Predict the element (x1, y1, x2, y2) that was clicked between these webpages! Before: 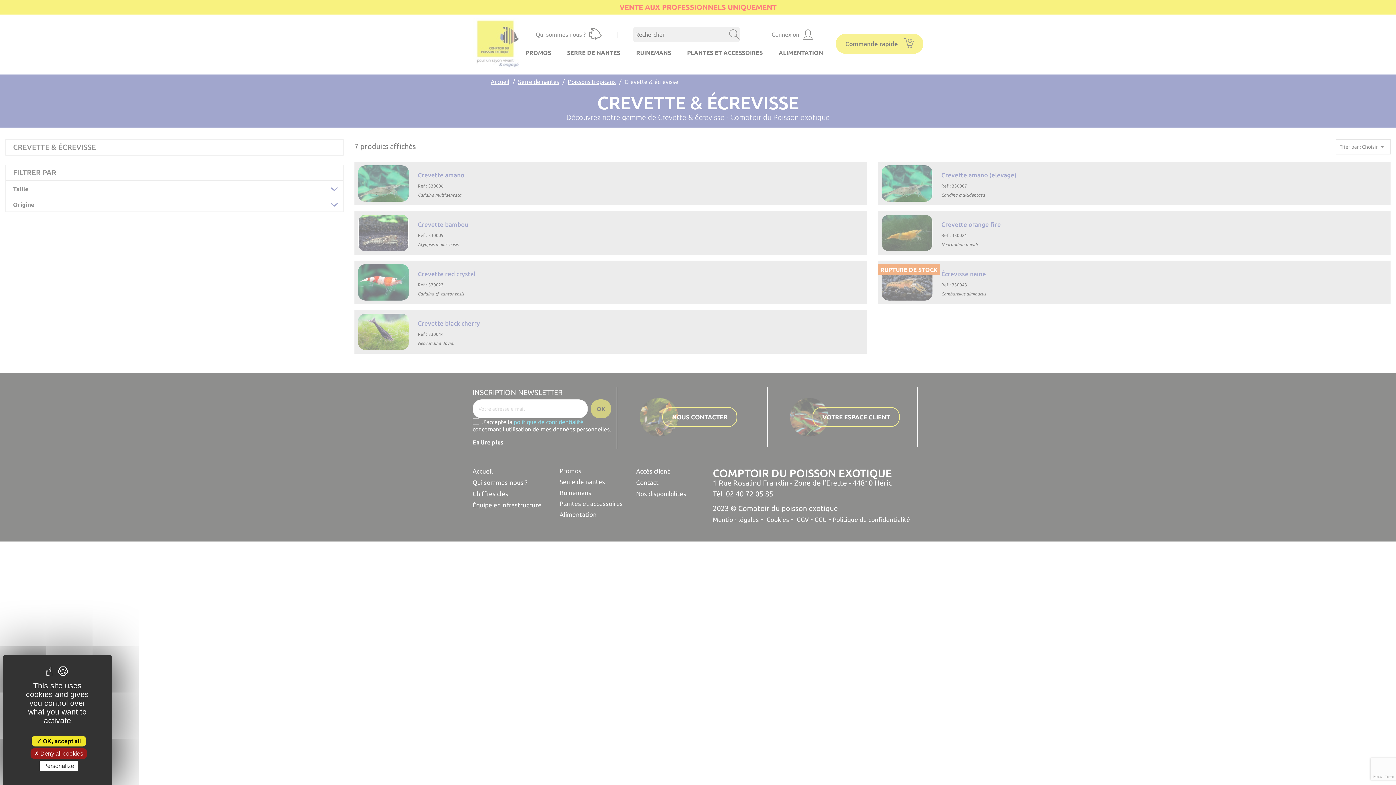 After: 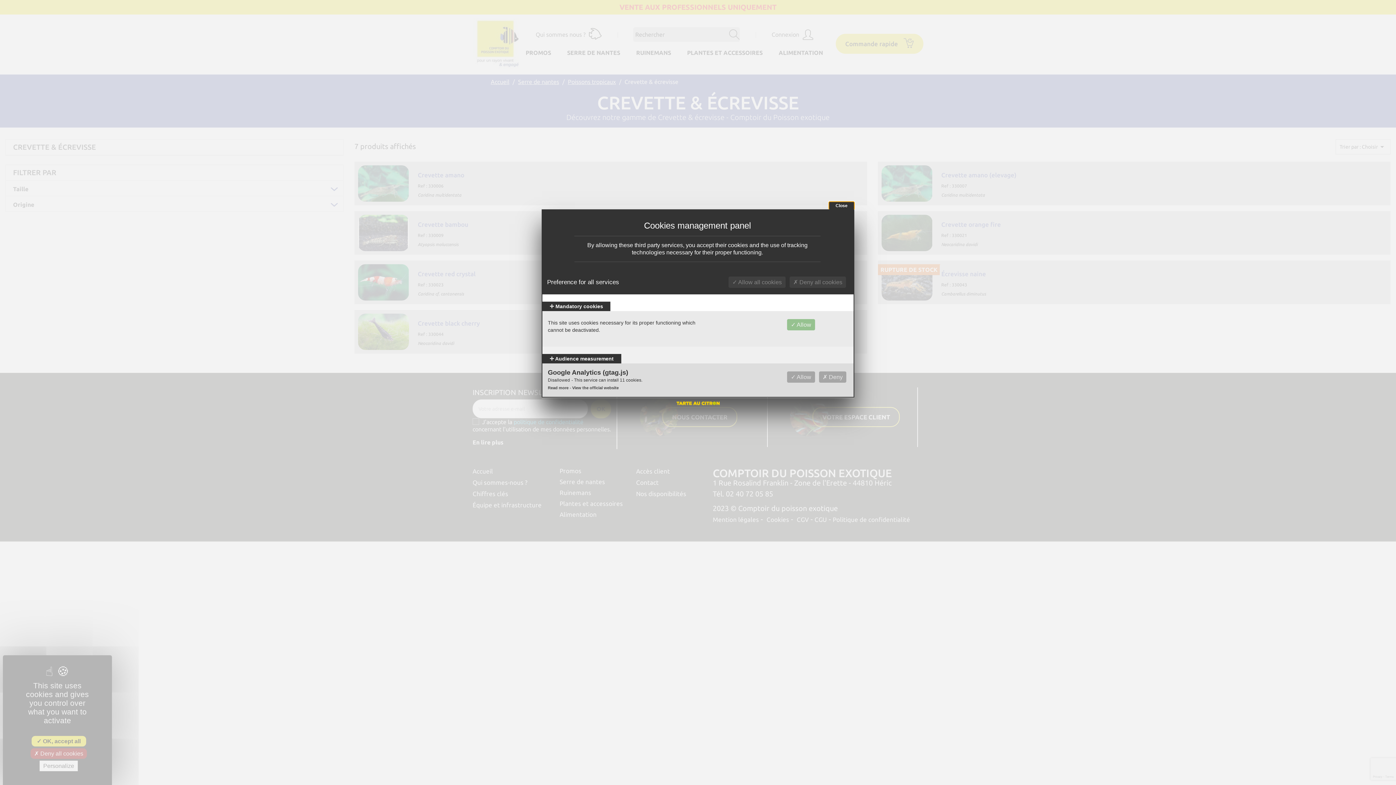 Action: bbox: (39, 761, 77, 771) label: Personalize (modal window)